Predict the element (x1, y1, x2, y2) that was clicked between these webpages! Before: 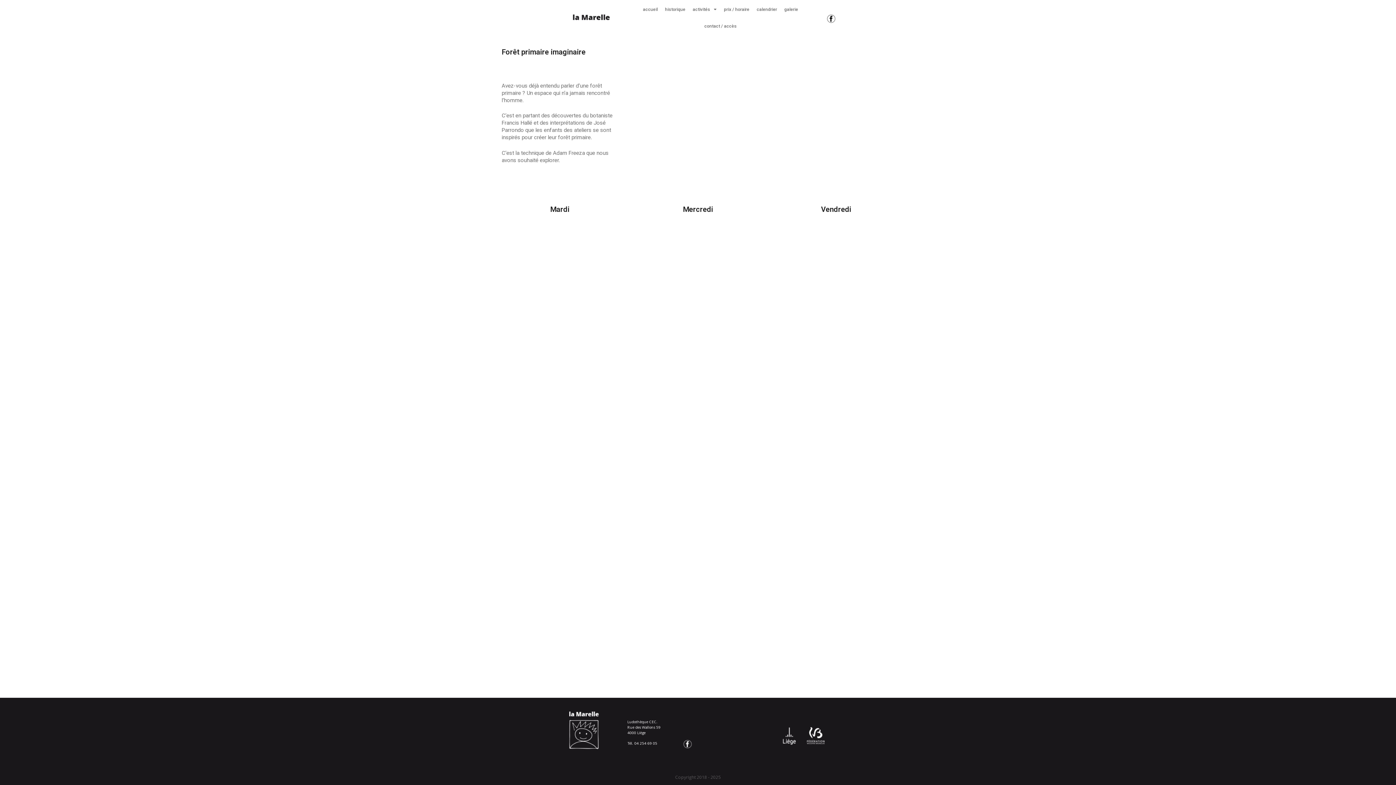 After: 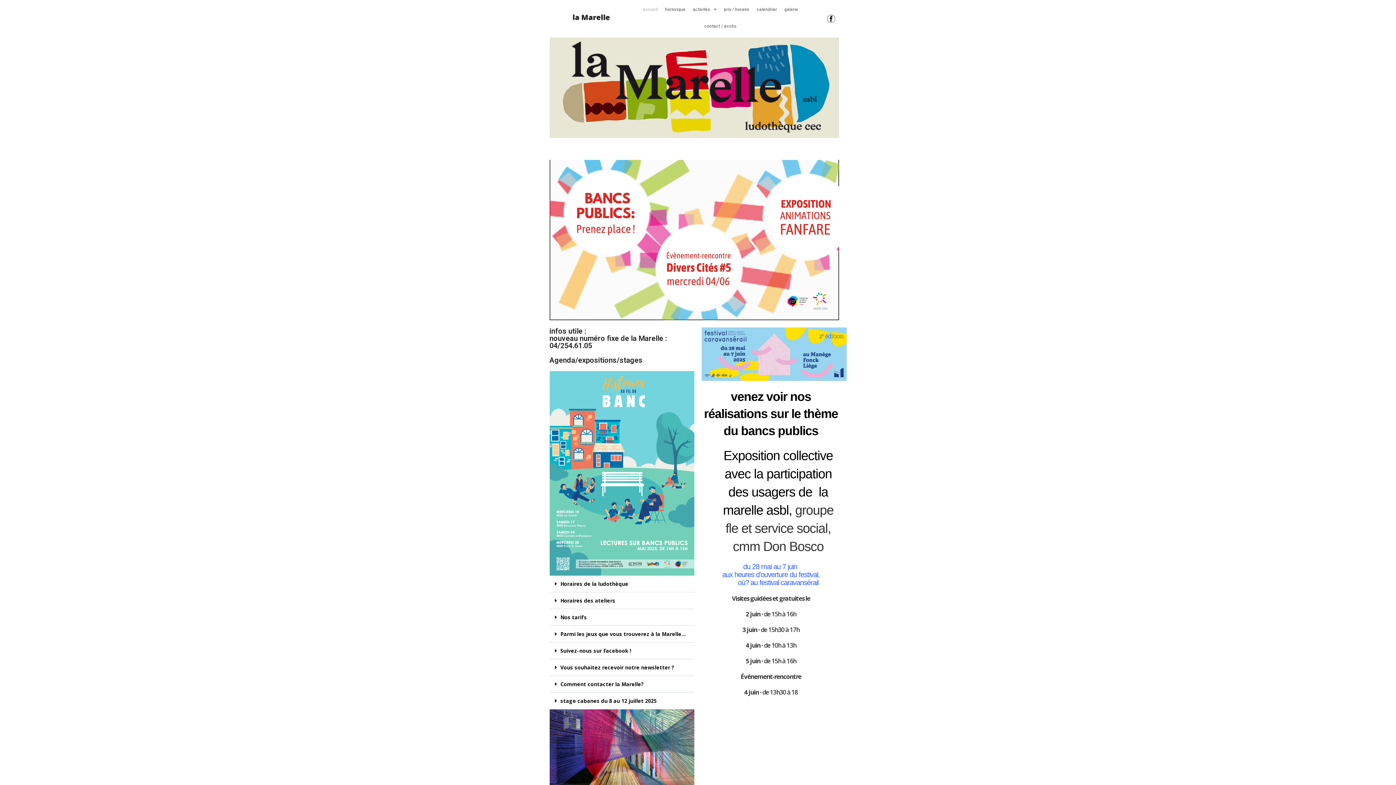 Action: bbox: (639, 1, 661, 17) label: accueil